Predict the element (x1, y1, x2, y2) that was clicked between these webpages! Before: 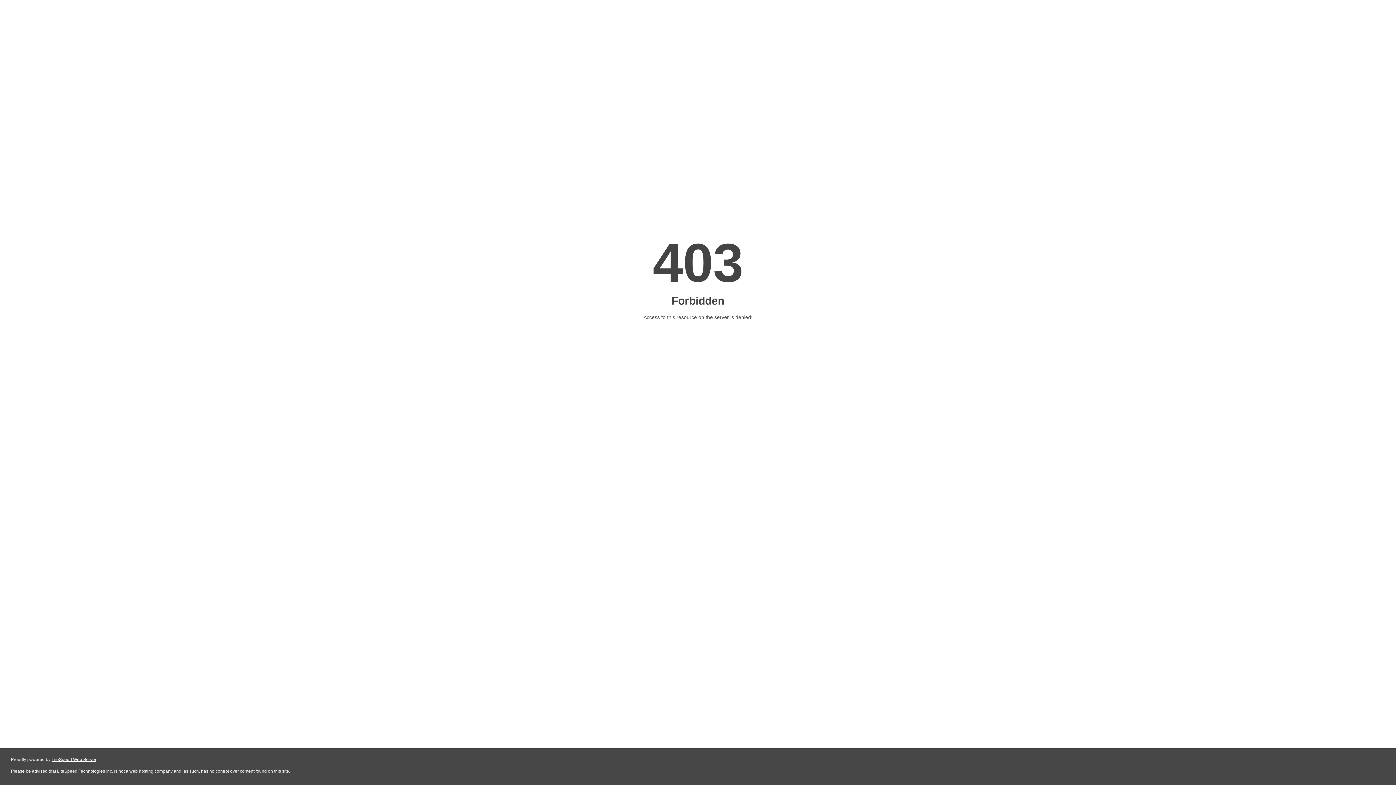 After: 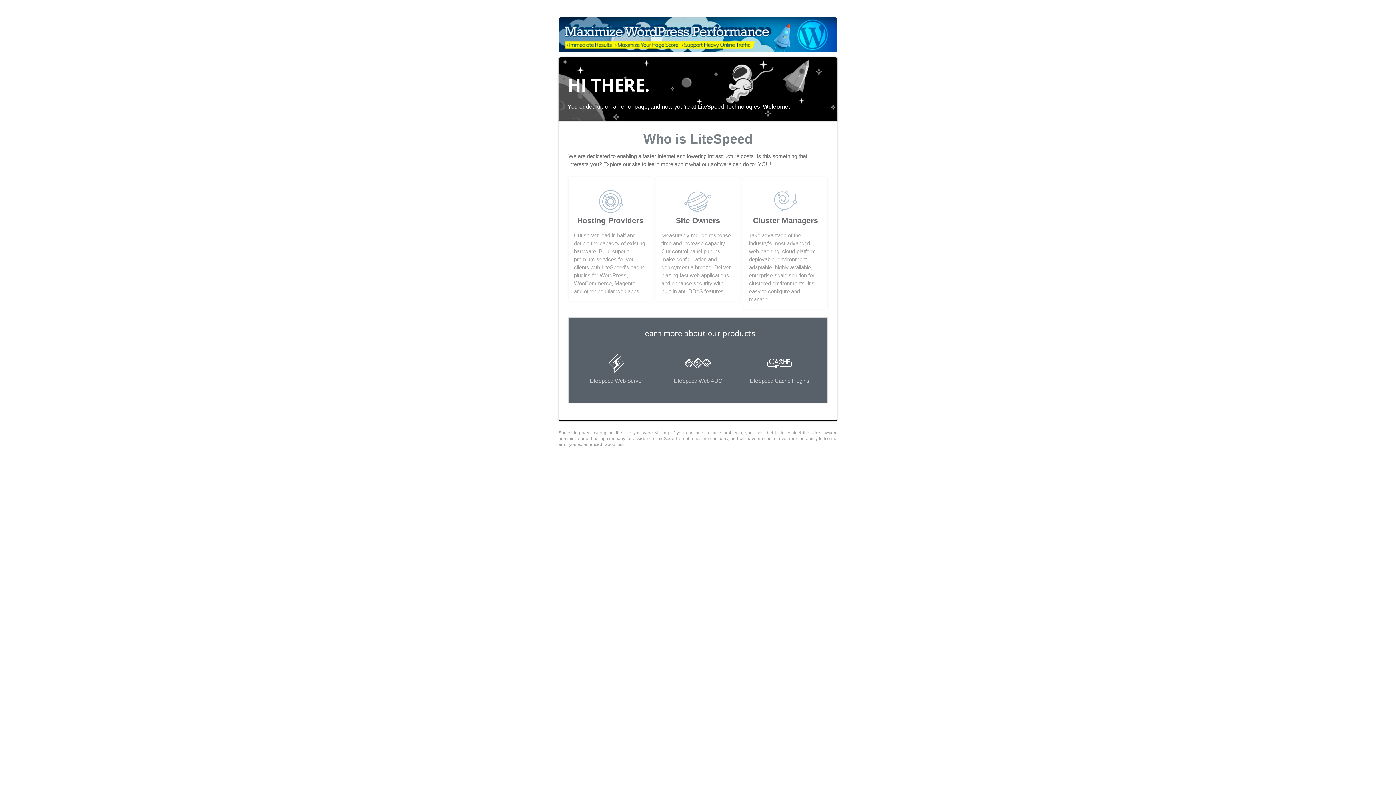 Action: label: LiteSpeed Web Server bbox: (51, 757, 96, 762)